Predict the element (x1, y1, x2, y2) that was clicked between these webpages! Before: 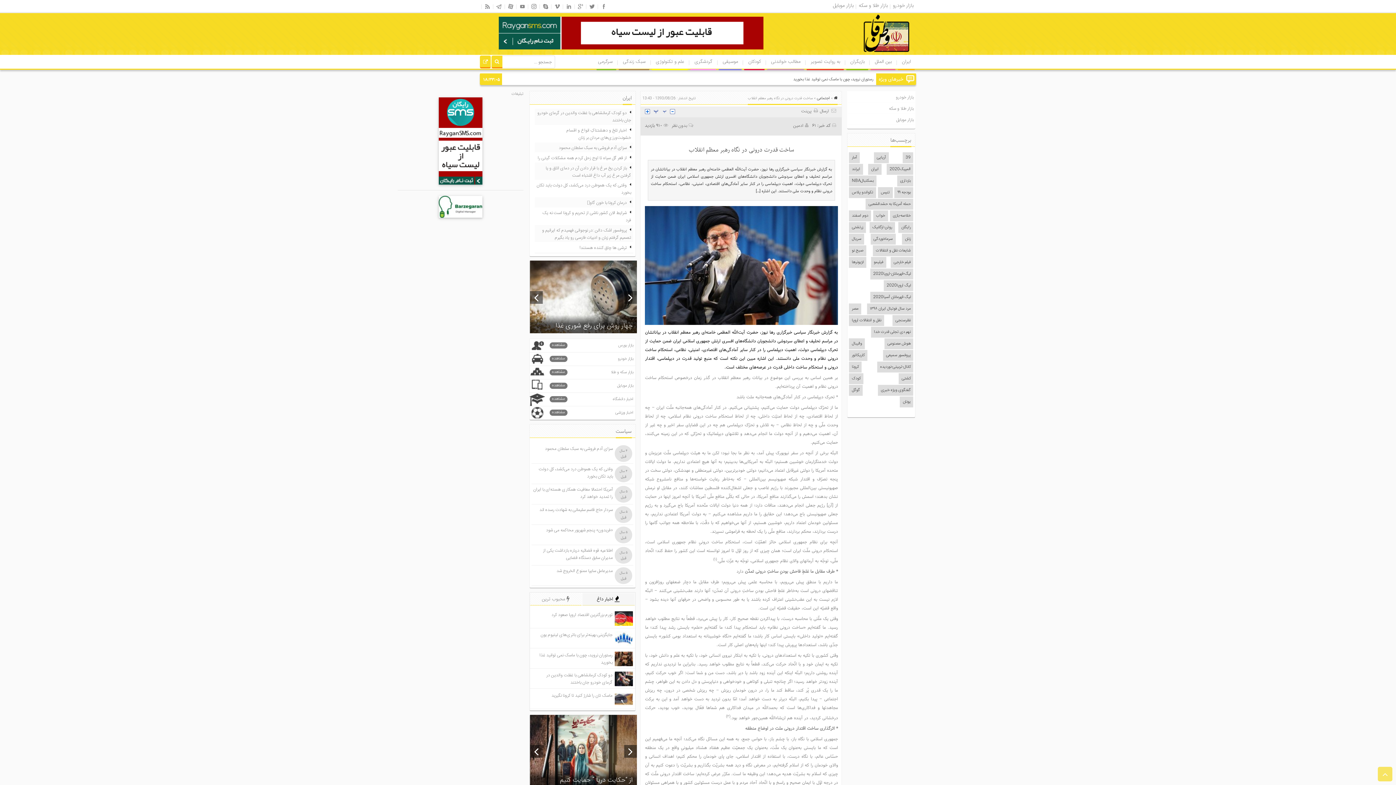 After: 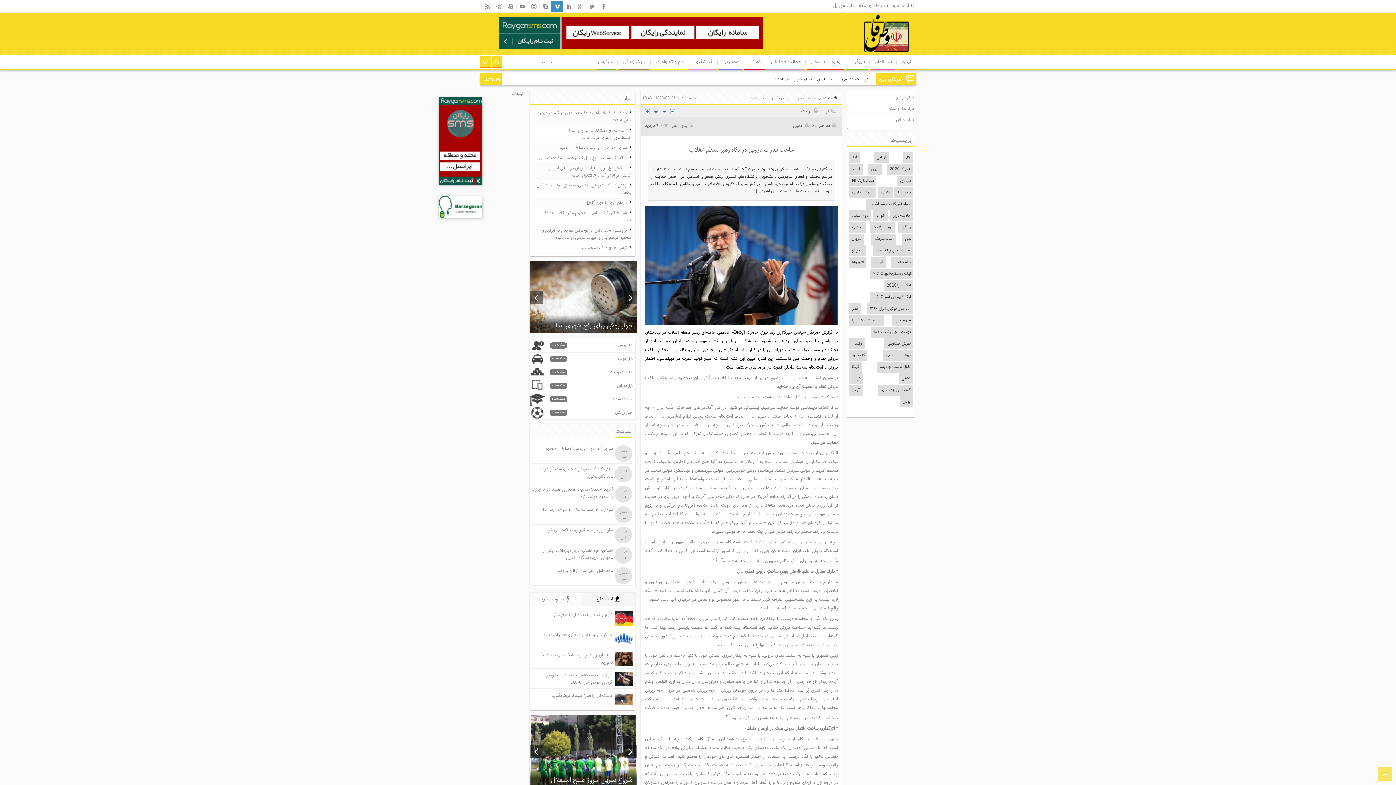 Action: bbox: (551, 0, 563, 12)